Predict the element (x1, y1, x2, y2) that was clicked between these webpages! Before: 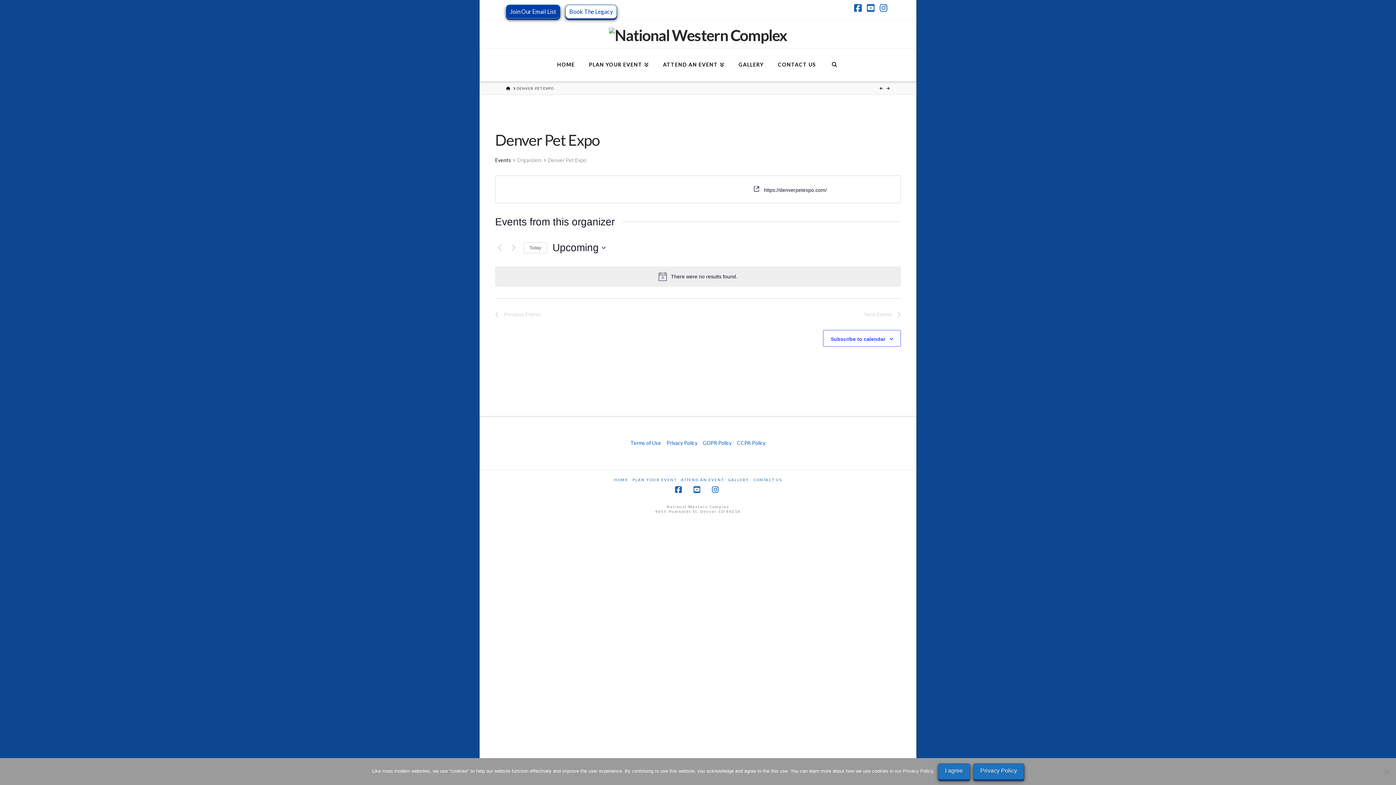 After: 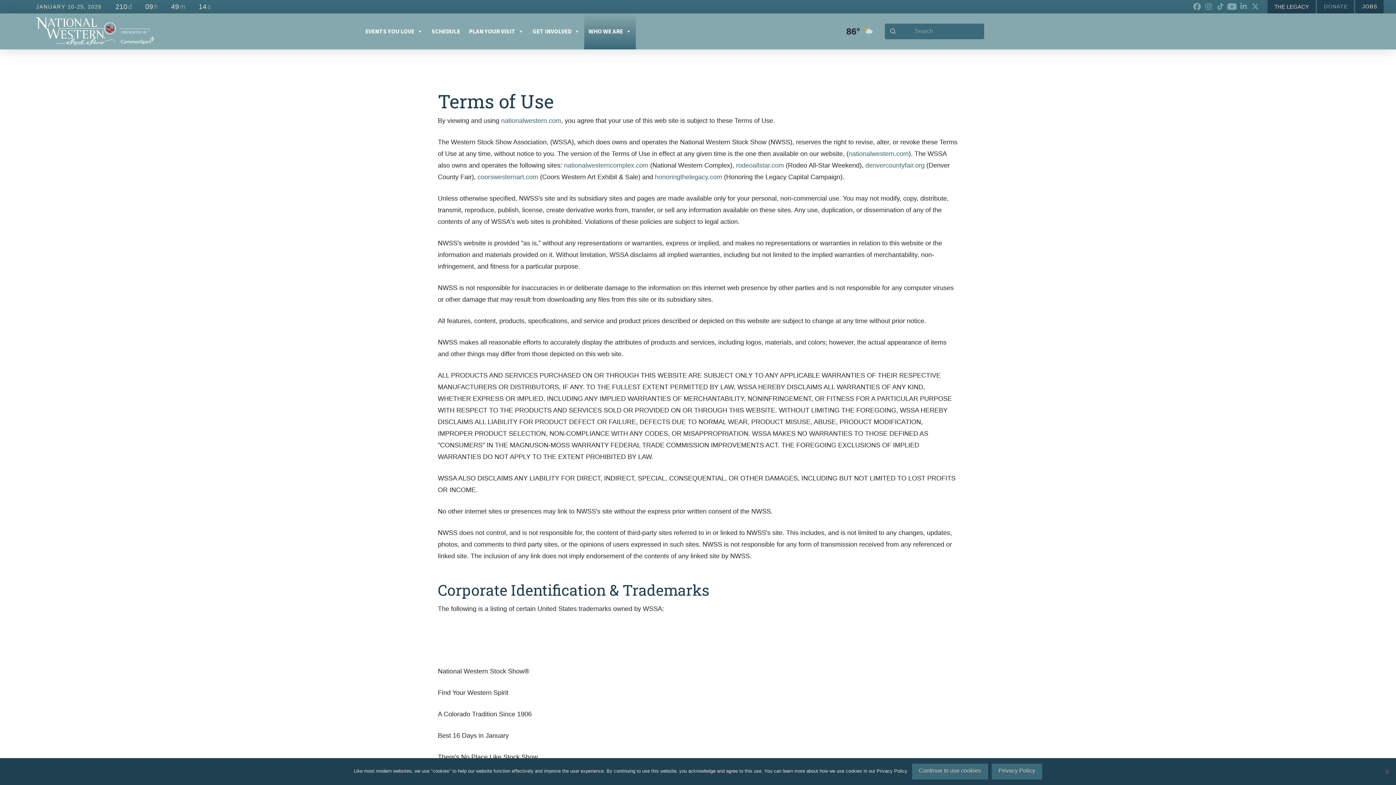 Action: label: Terms of Use bbox: (630, 440, 661, 446)